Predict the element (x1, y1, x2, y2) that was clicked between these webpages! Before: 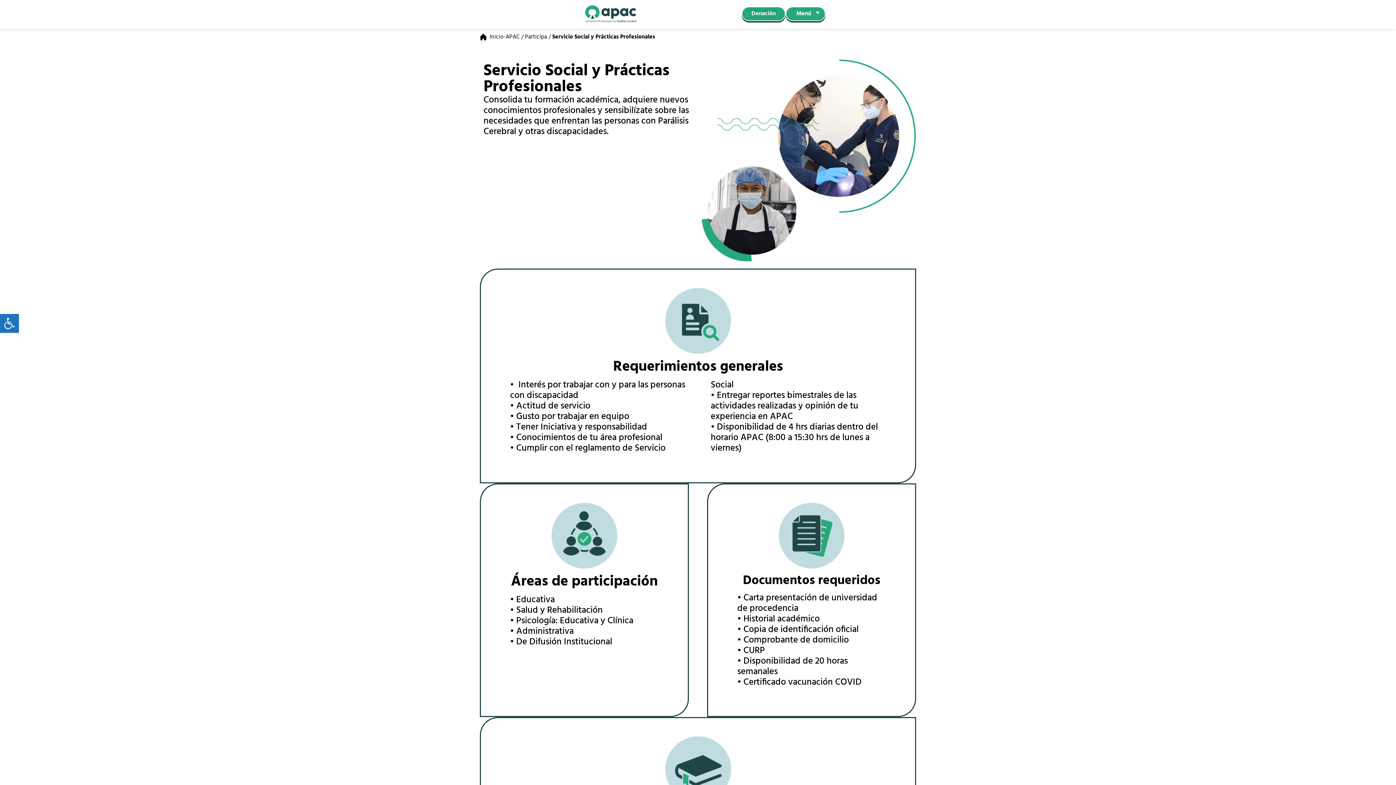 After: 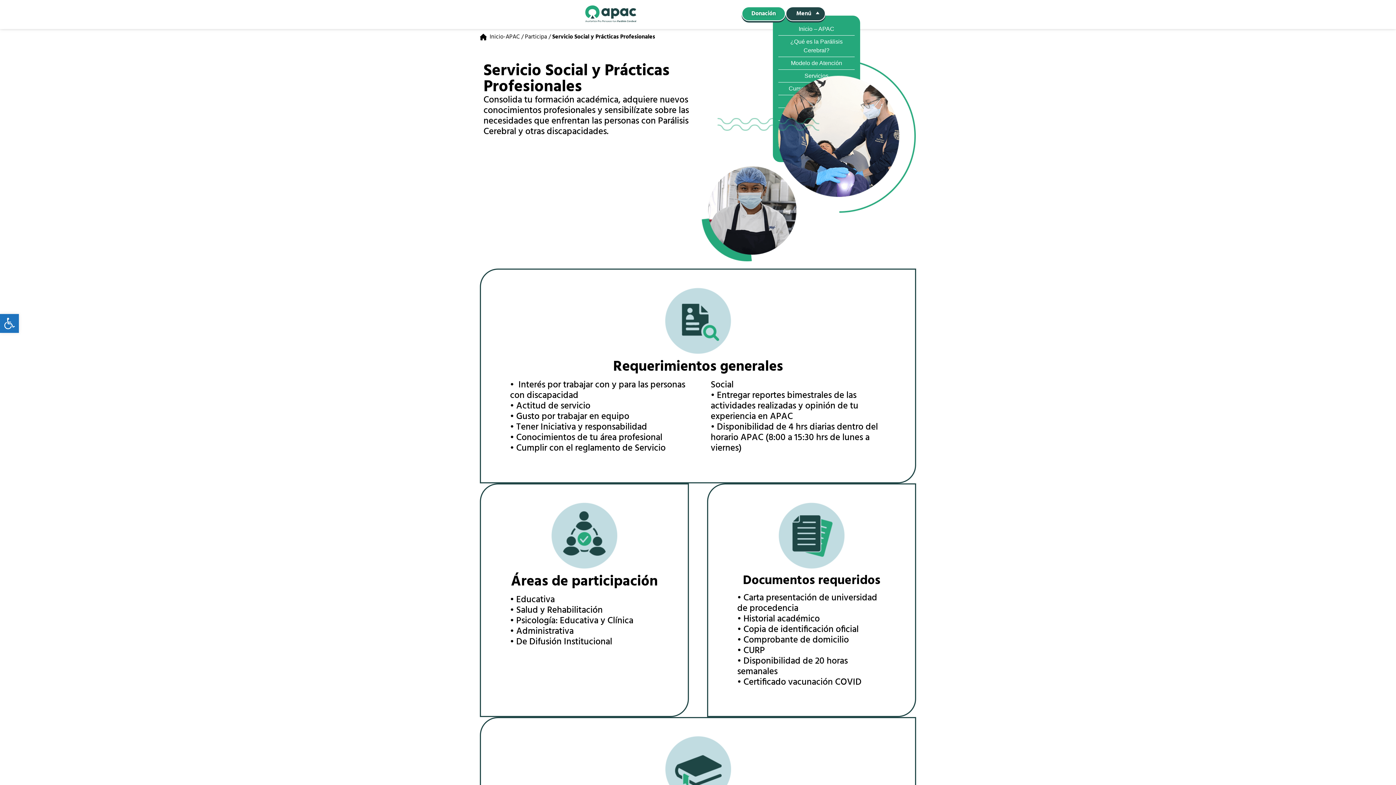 Action: label: Menú bbox: (785, 6, 825, 21)